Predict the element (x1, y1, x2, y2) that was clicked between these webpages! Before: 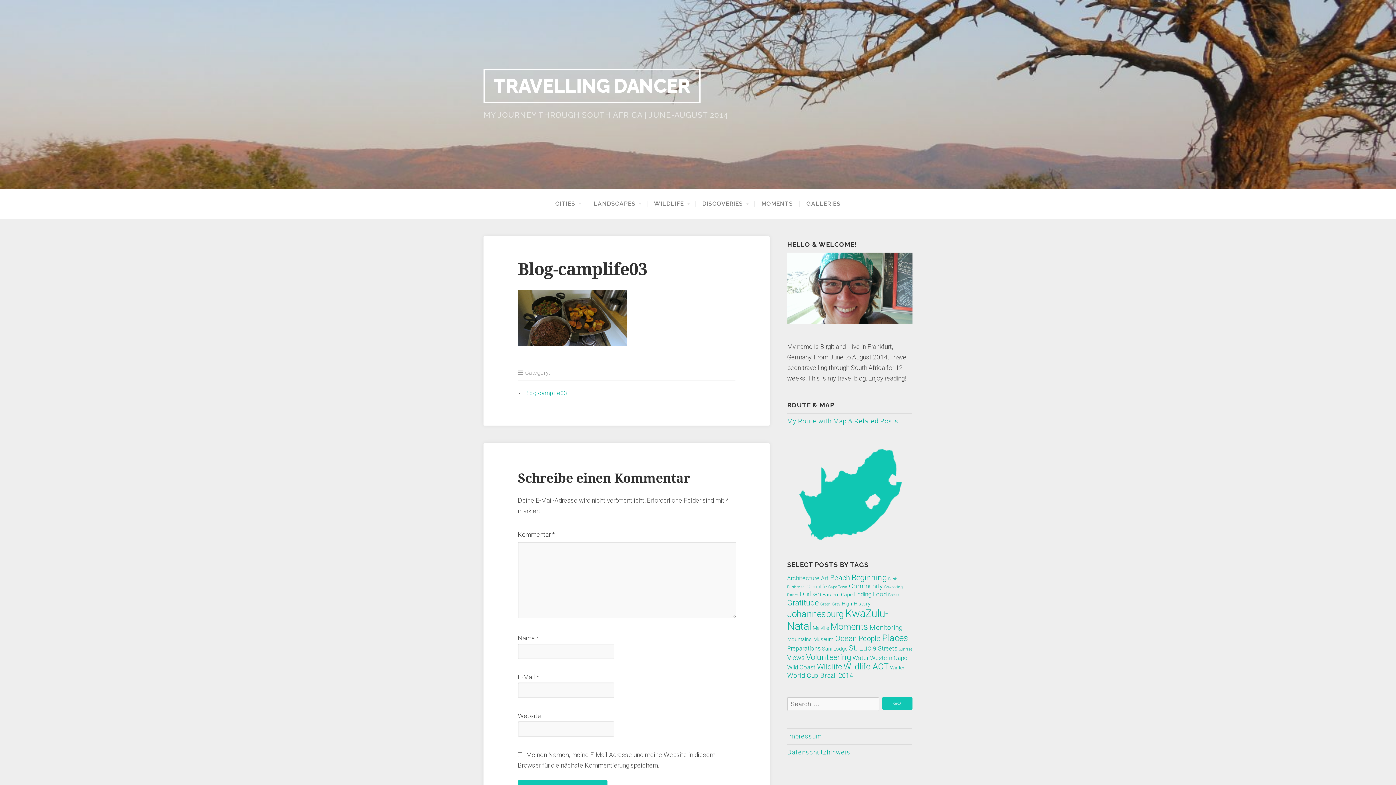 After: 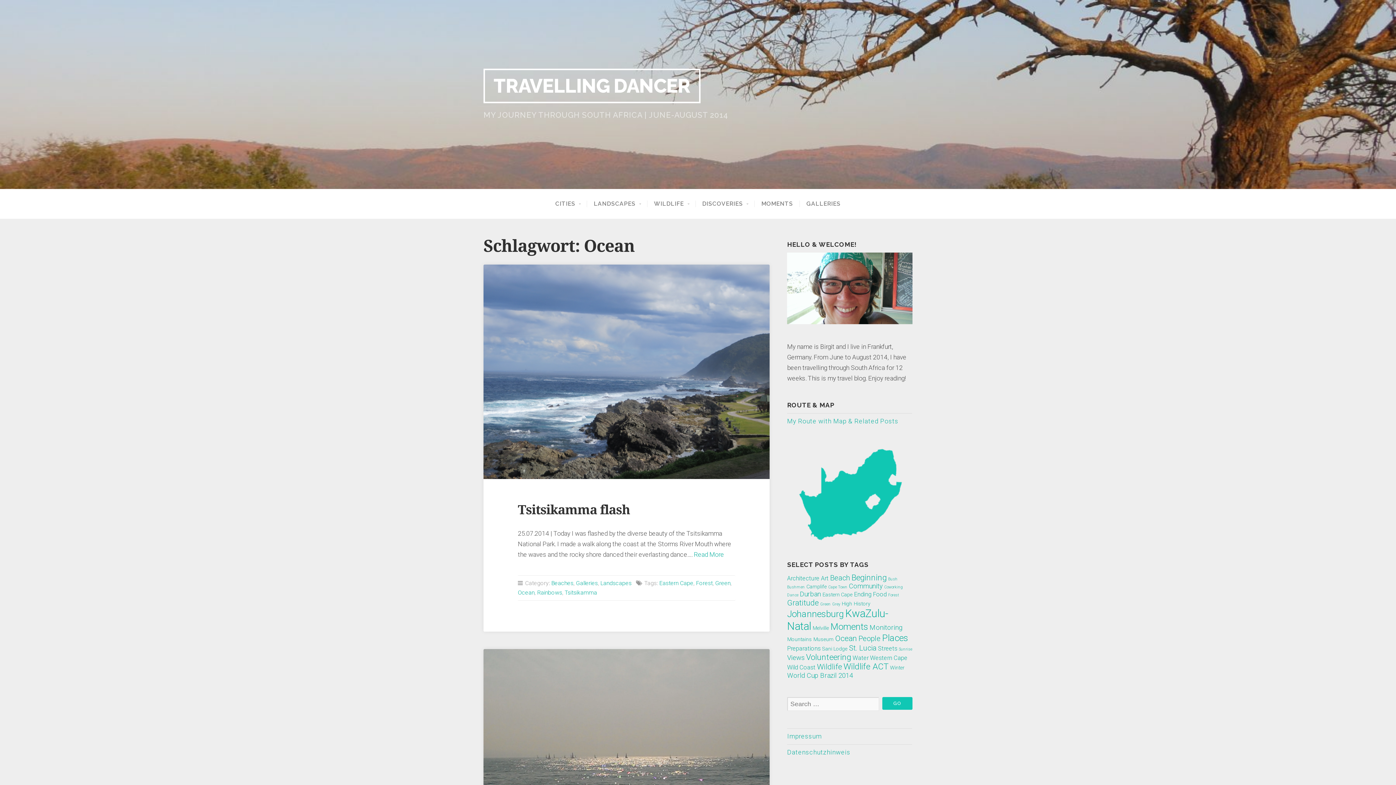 Action: bbox: (835, 634, 857, 643) label: Ocean (6 Einträge)